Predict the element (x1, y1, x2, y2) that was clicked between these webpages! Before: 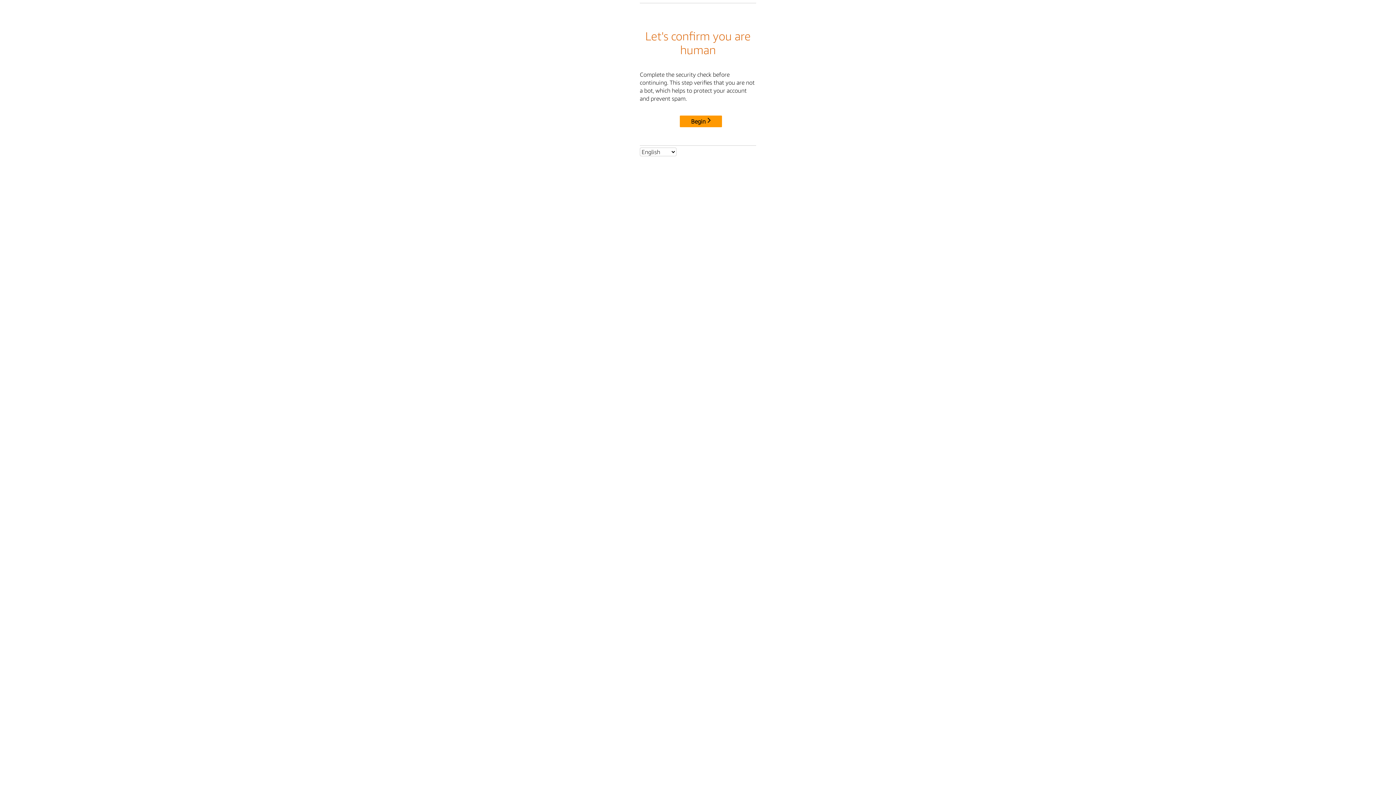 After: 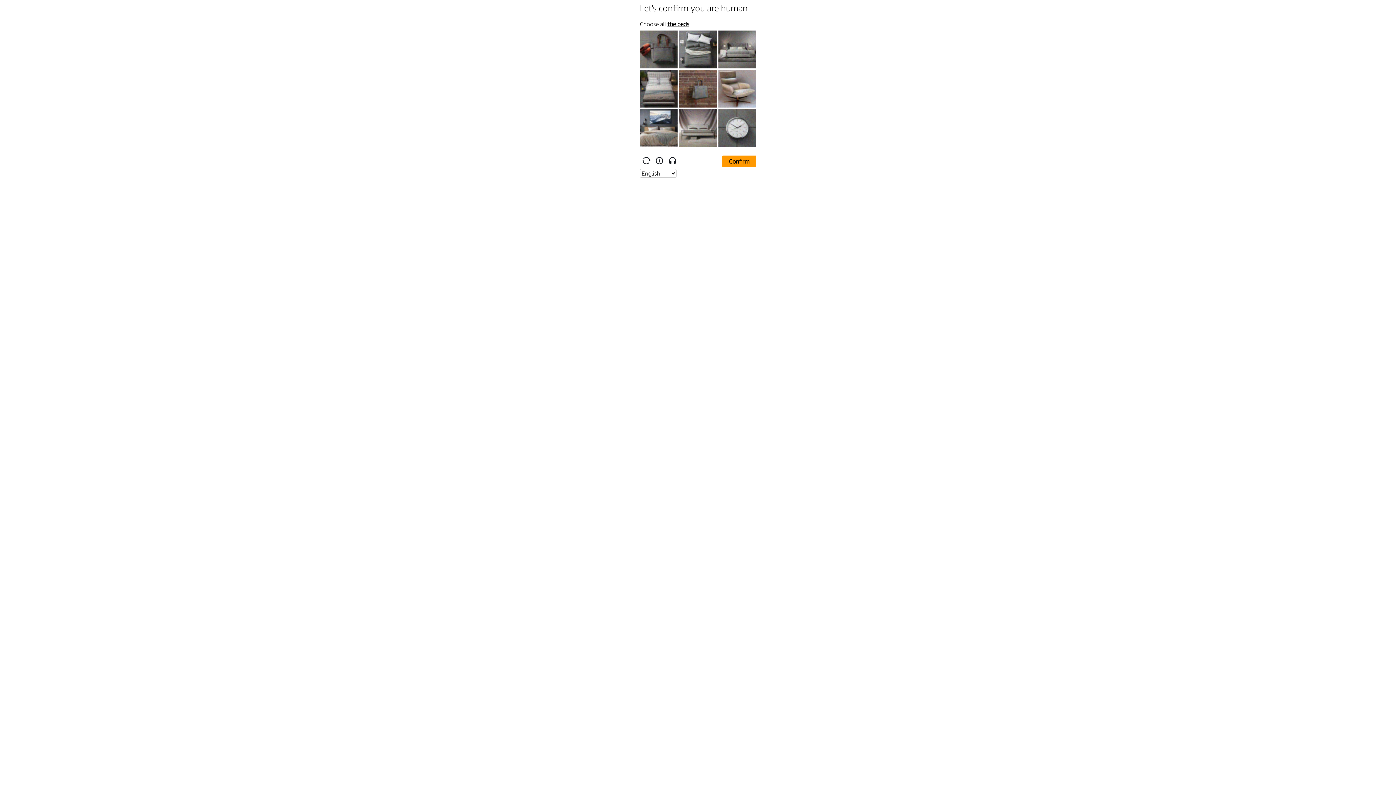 Action: label: Begin bbox: (680, 115, 722, 127)